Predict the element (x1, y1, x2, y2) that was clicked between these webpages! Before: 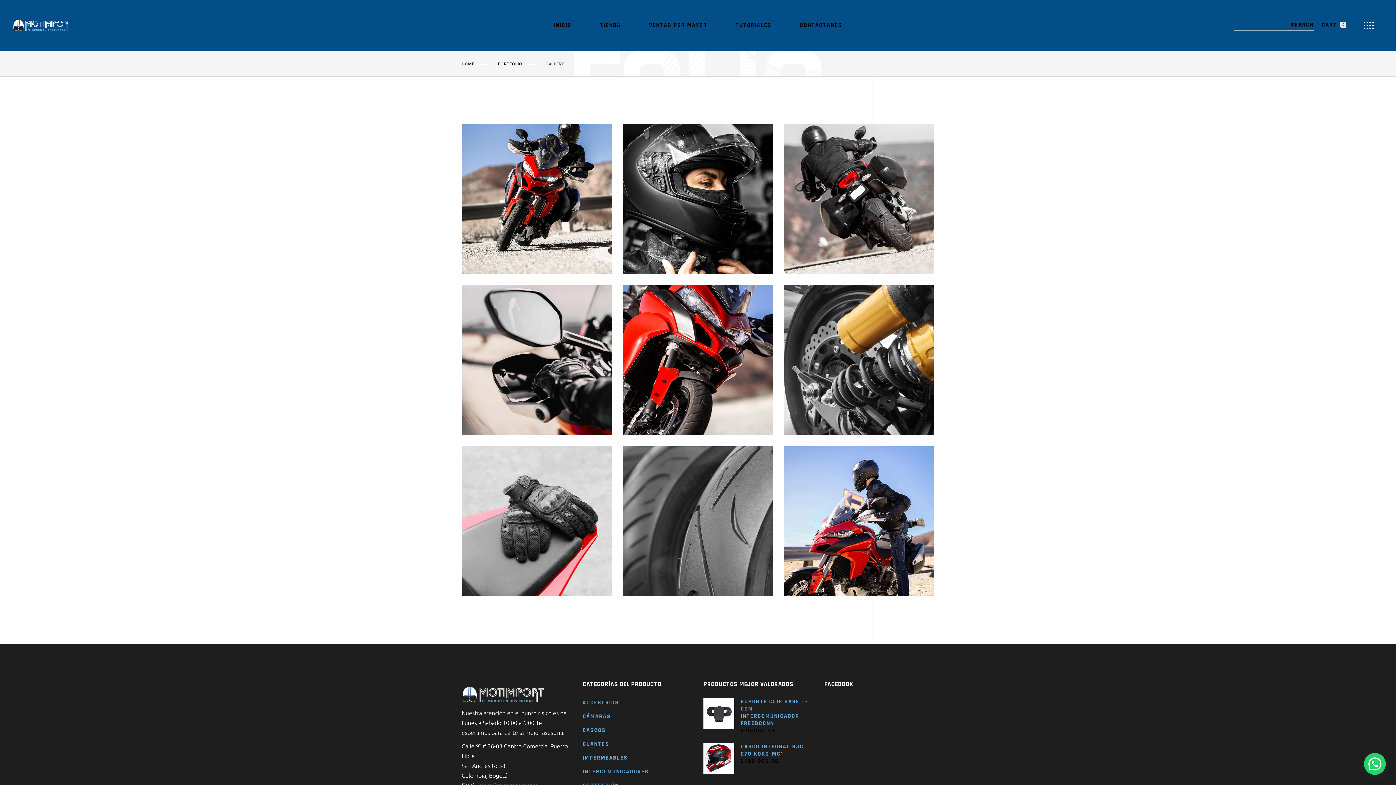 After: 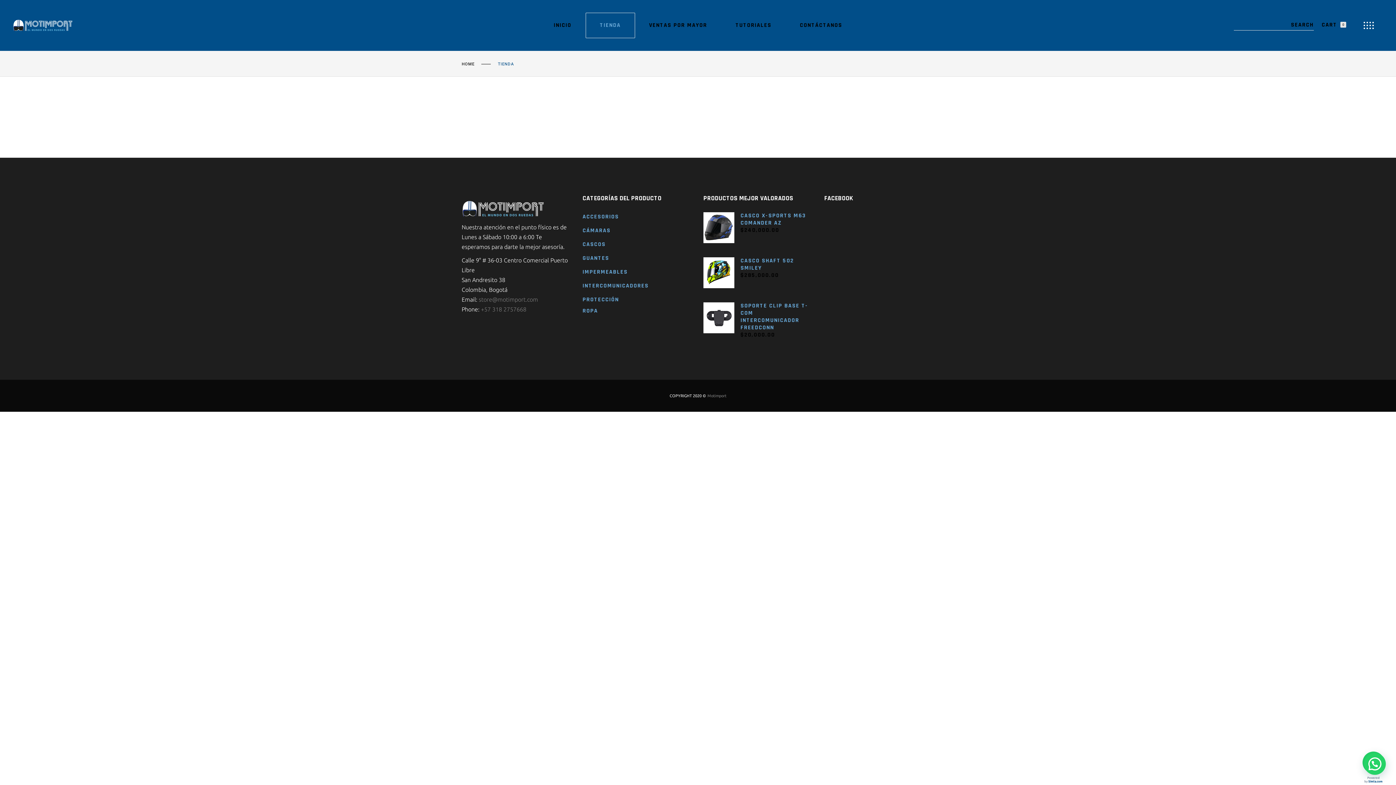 Action: label: TIENDA bbox: (586, 12, 634, 38)